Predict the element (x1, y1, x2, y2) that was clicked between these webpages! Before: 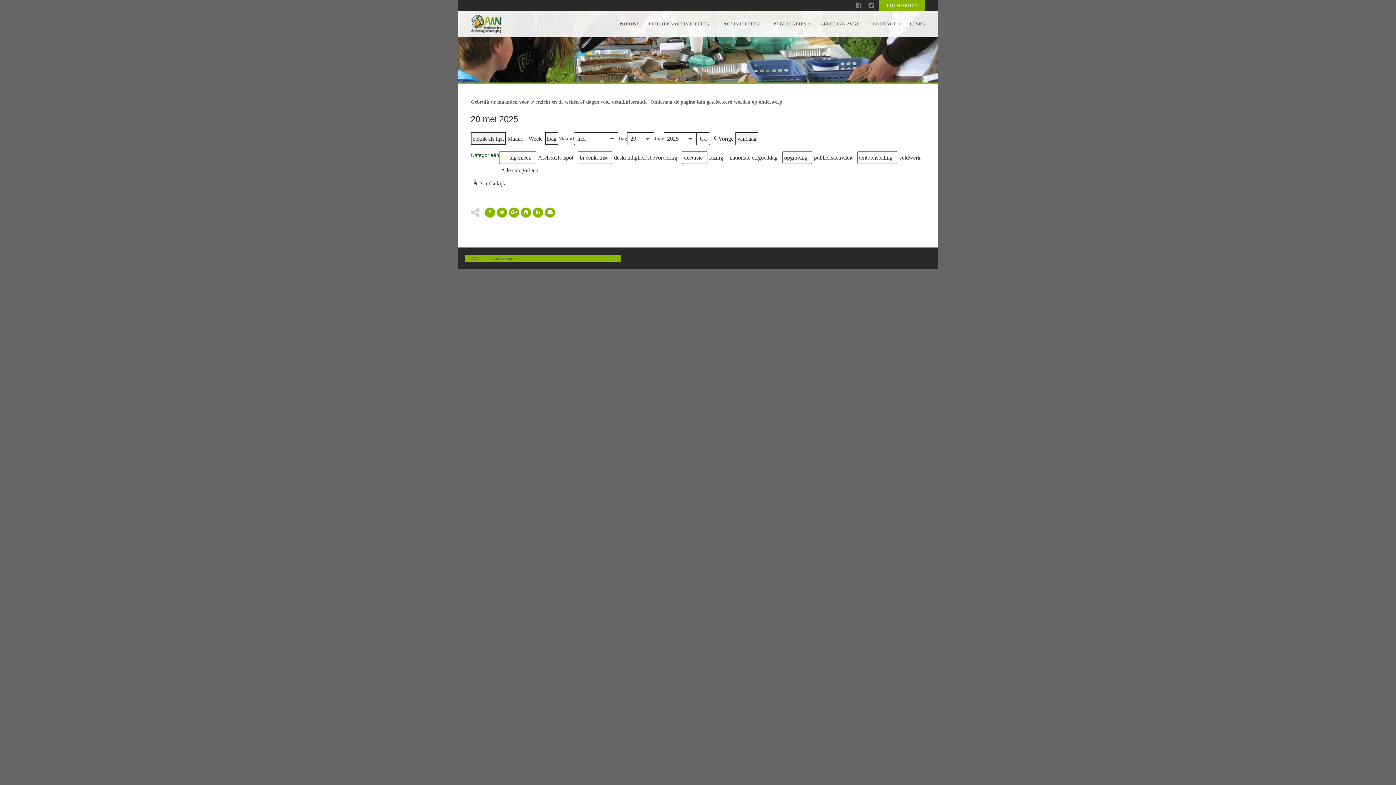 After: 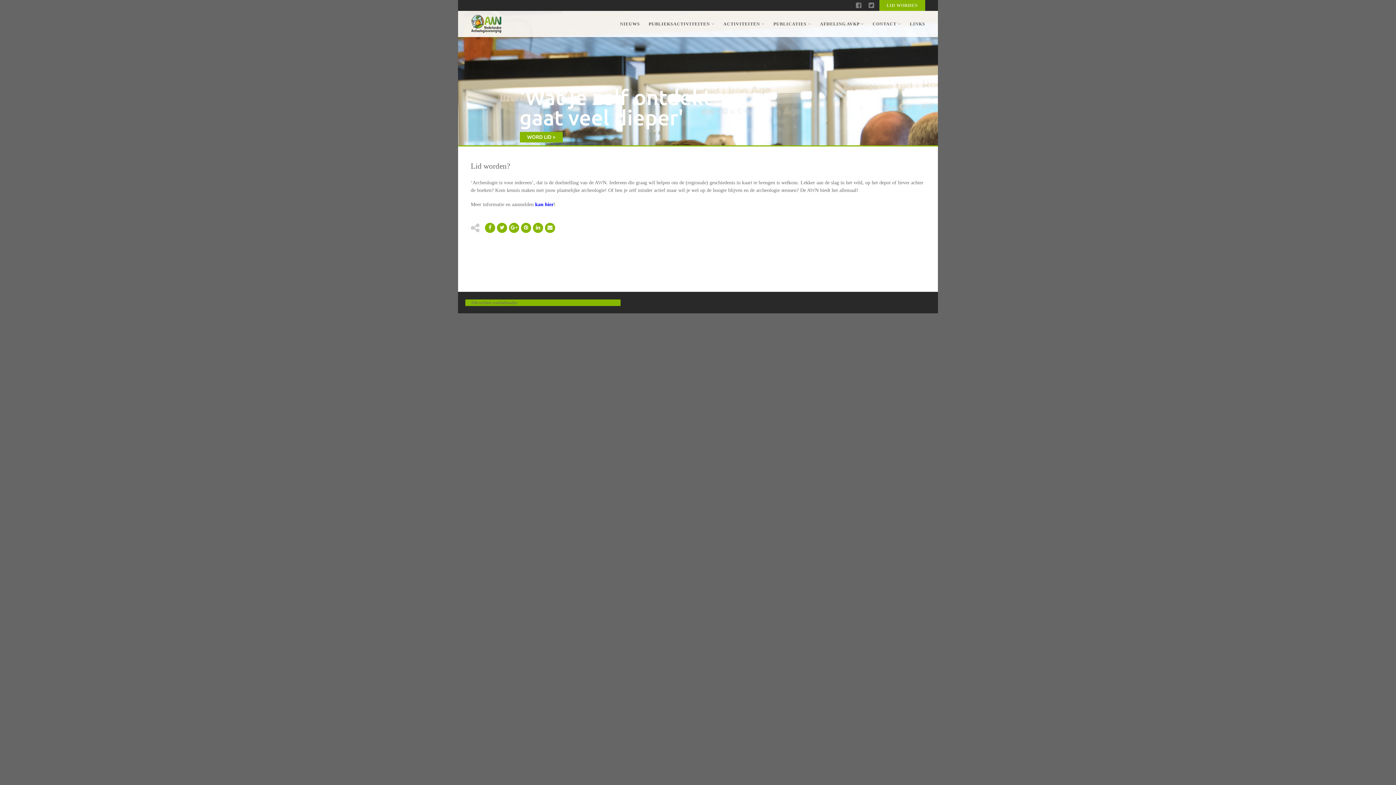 Action: label: LID WORDEN bbox: (879, 0, 925, 10)